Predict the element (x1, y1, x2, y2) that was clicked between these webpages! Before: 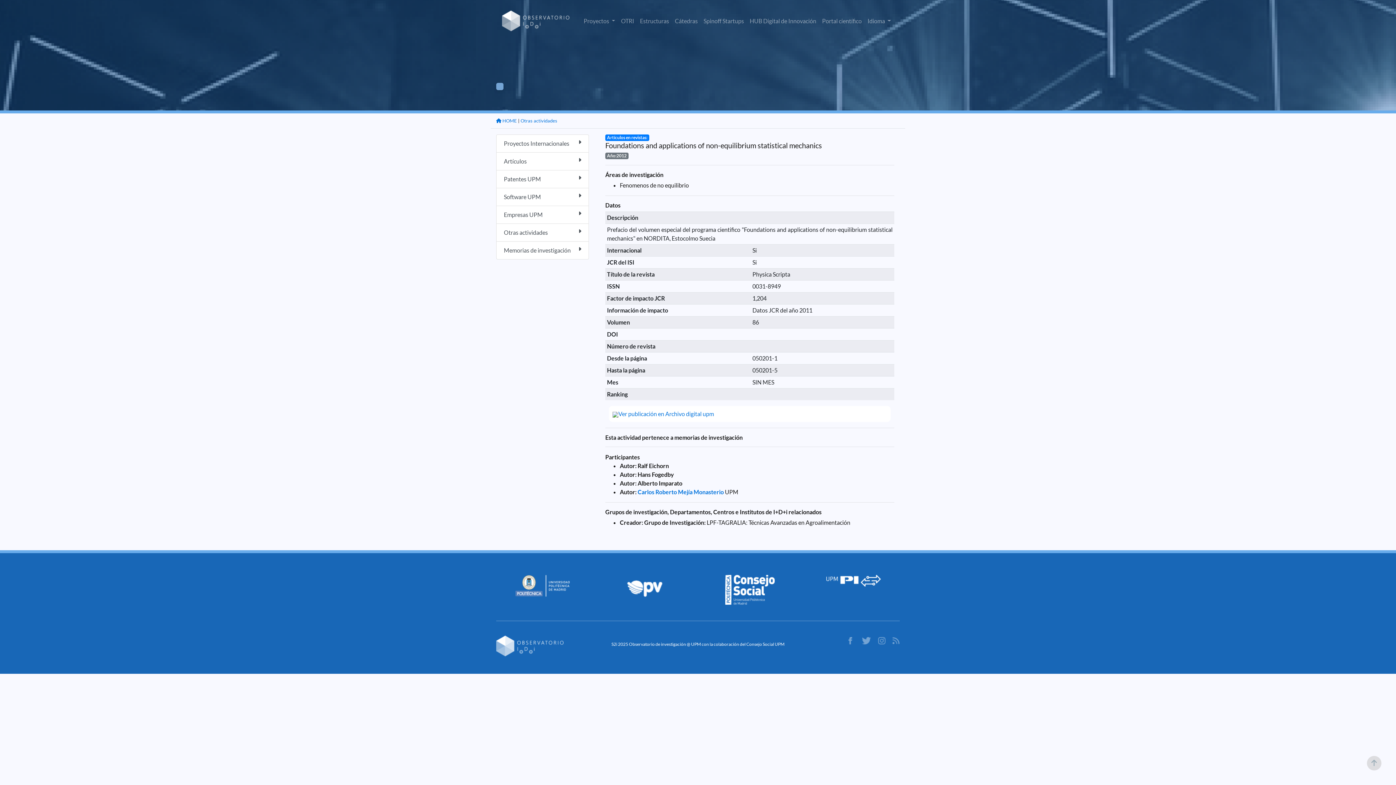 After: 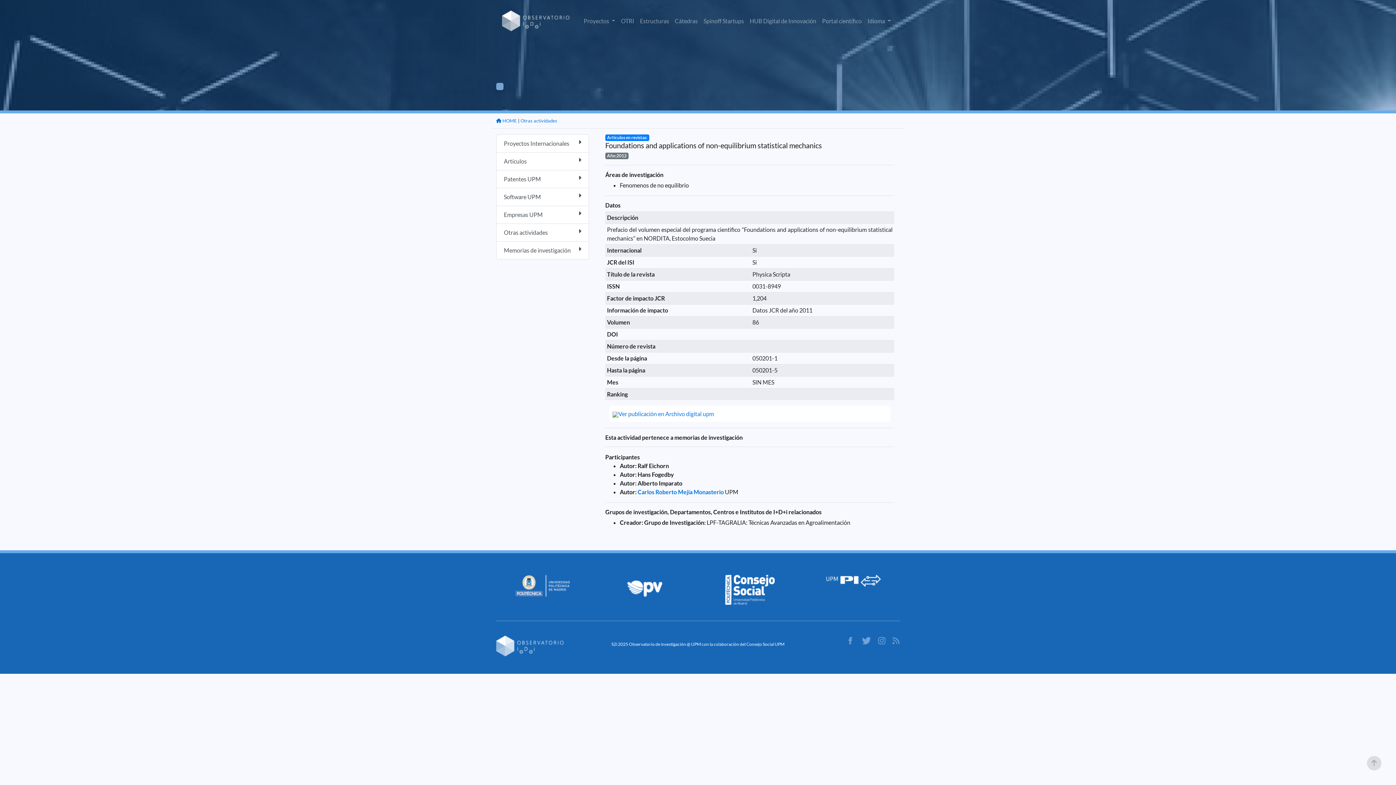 Action: bbox: (826, 576, 880, 583)